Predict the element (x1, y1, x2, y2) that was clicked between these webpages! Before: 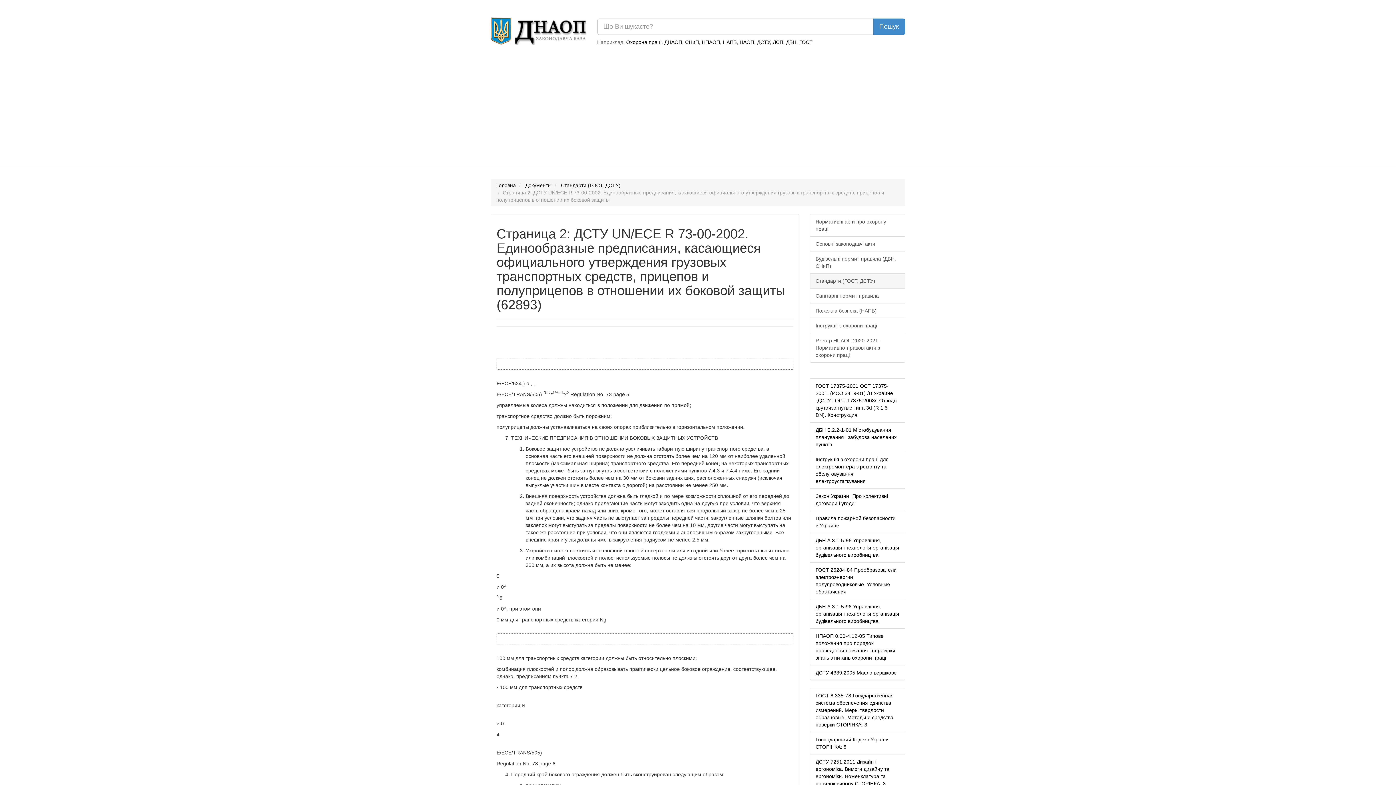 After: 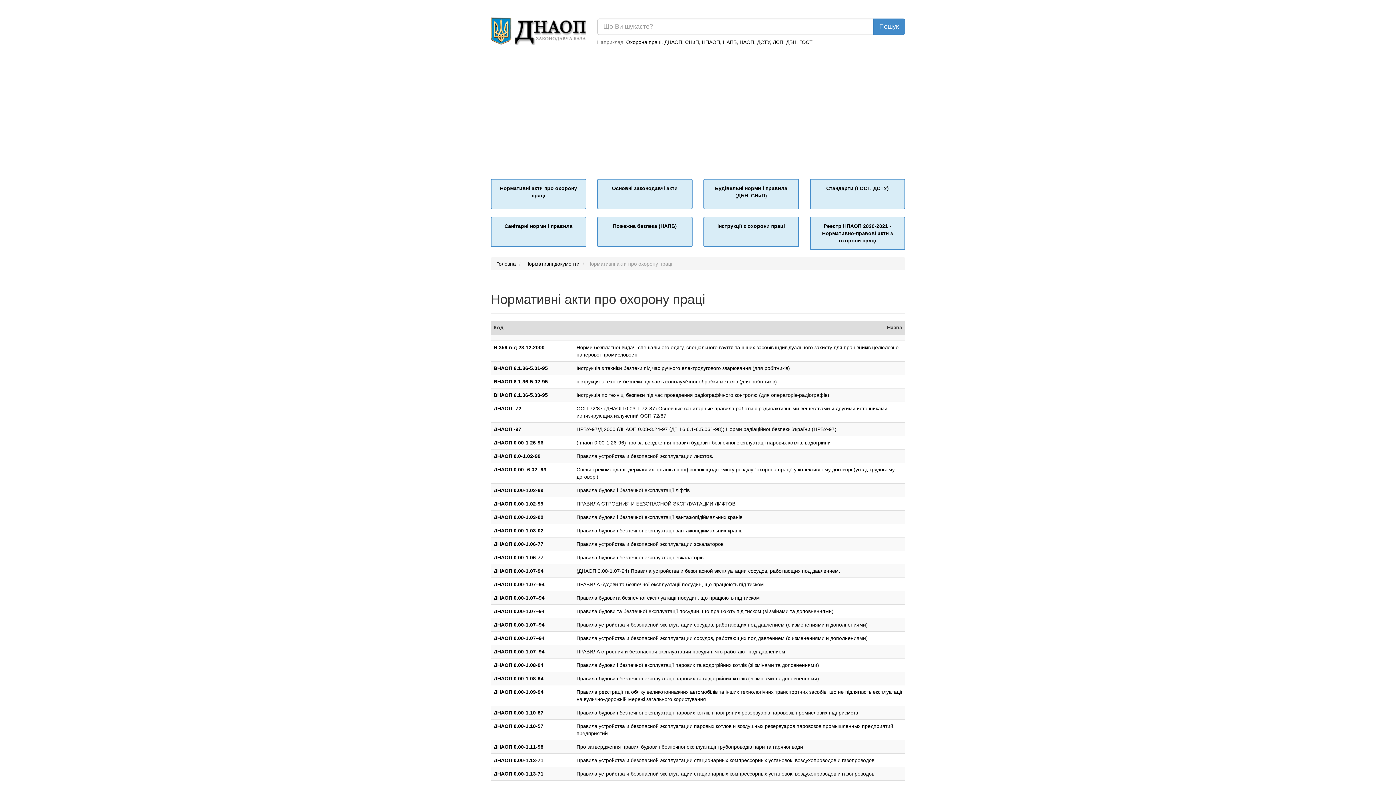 Action: label: Нормативні акти про охорону праці bbox: (810, 214, 905, 236)